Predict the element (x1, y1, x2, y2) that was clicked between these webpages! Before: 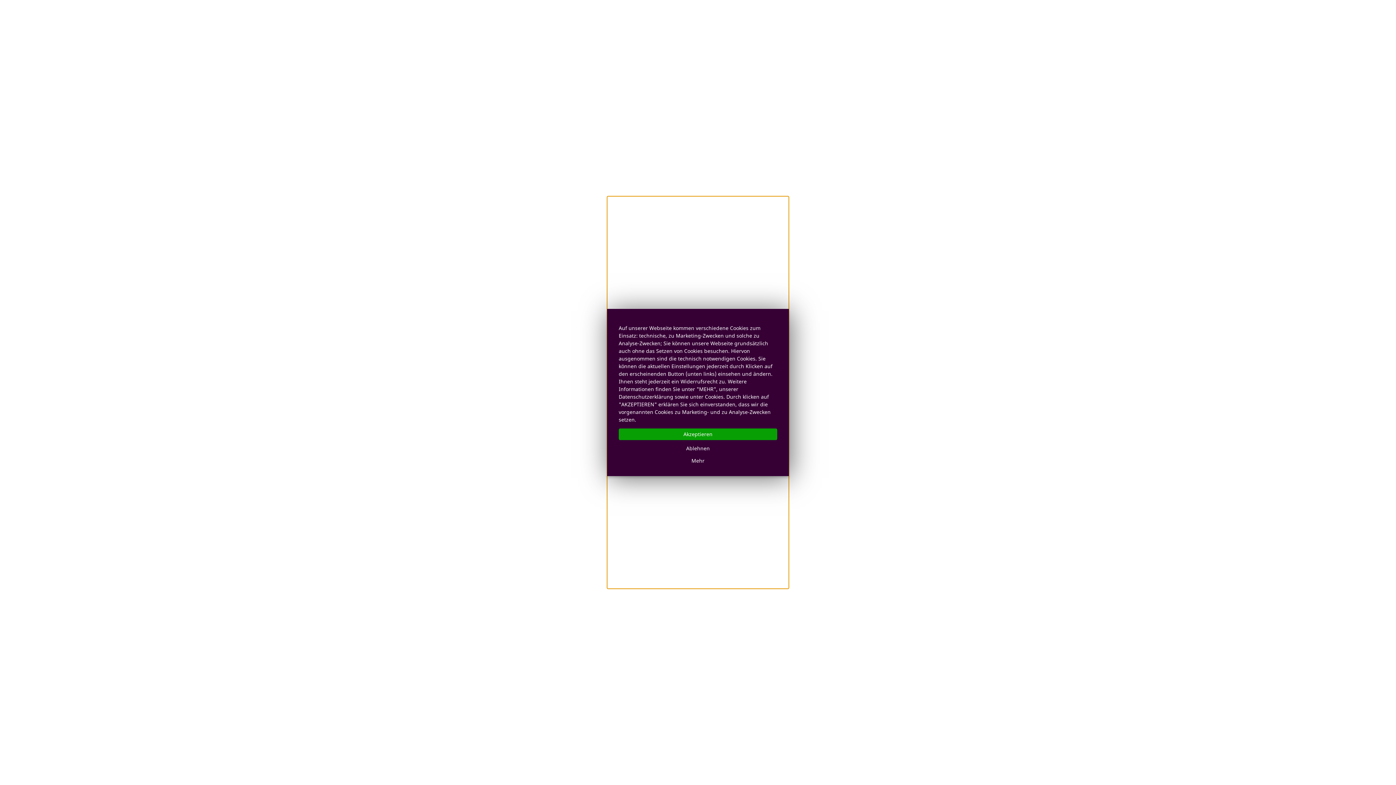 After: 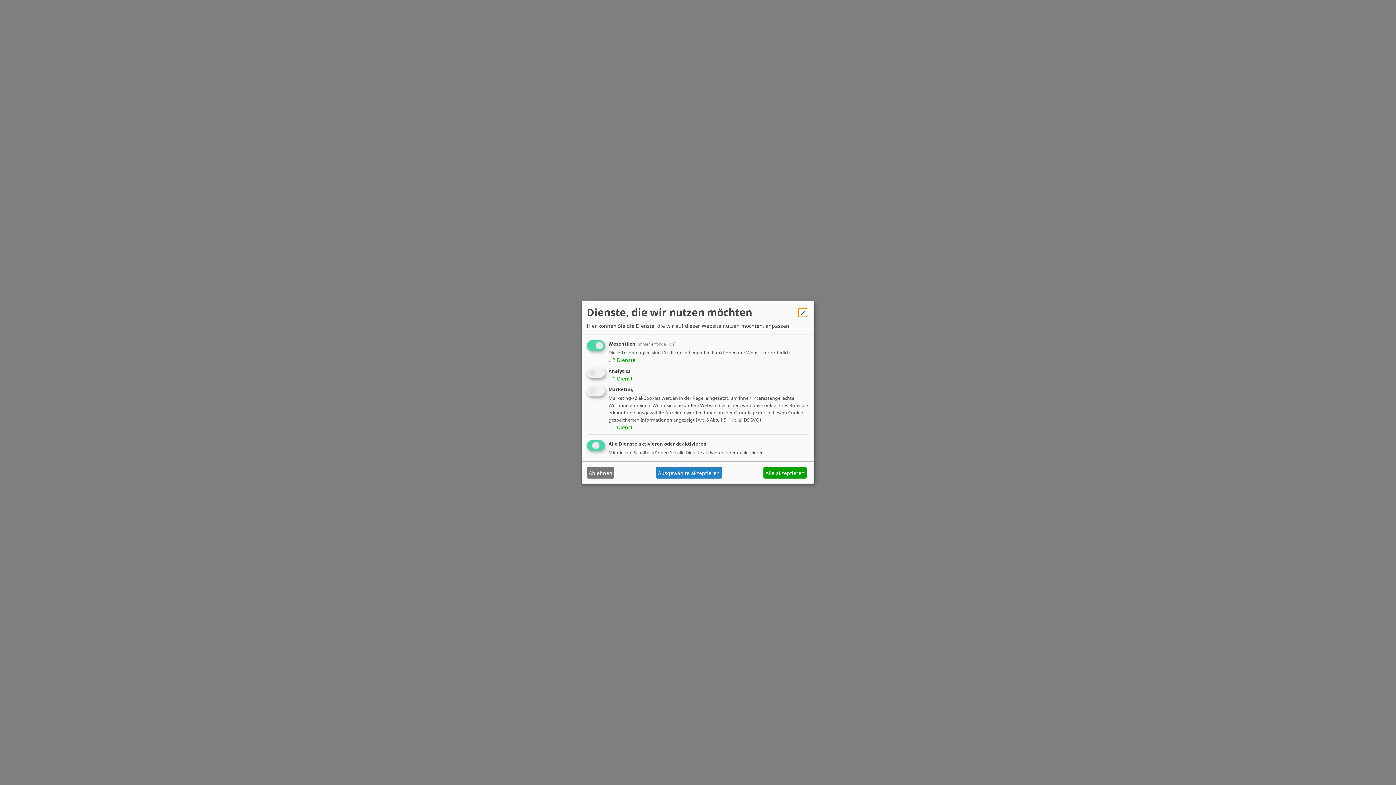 Action: bbox: (618, 457, 777, 464) label: Mehr